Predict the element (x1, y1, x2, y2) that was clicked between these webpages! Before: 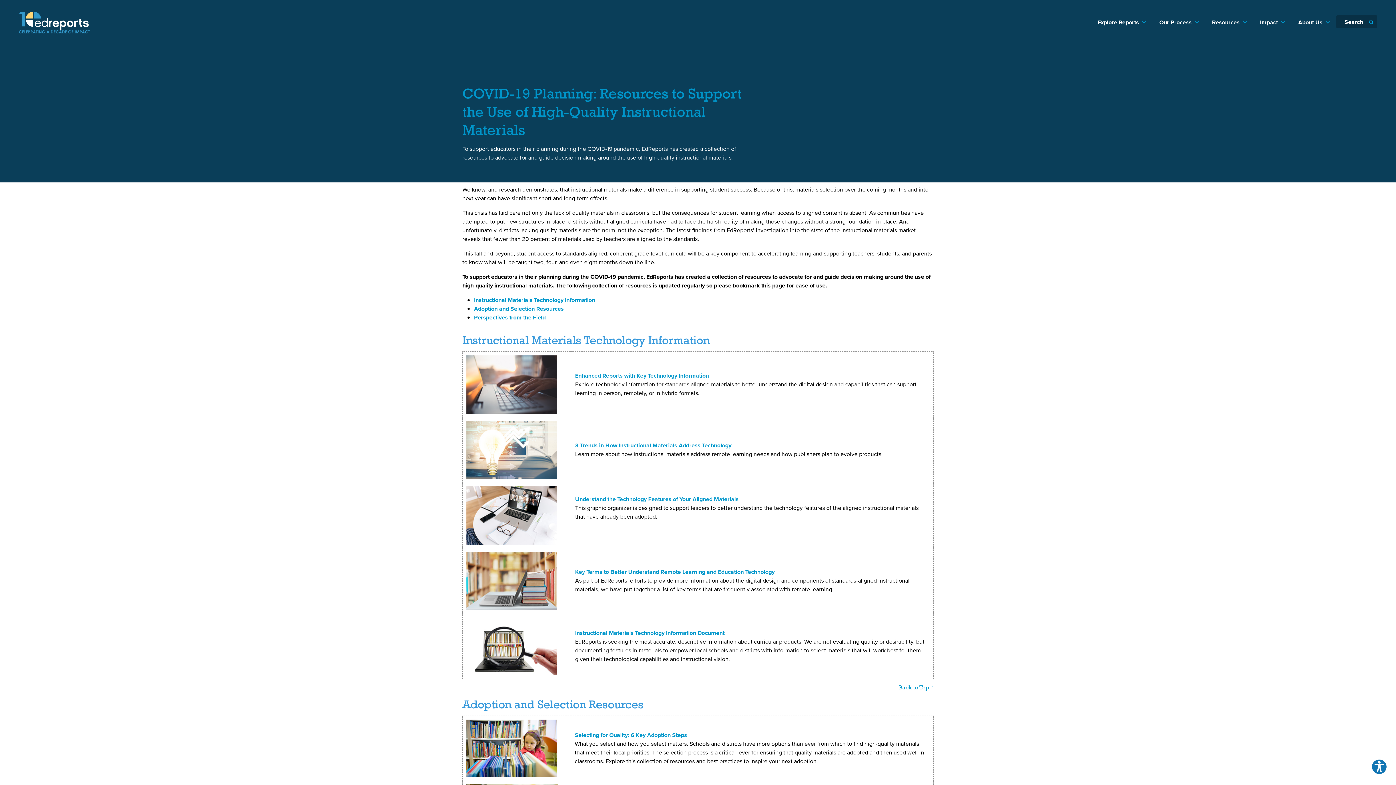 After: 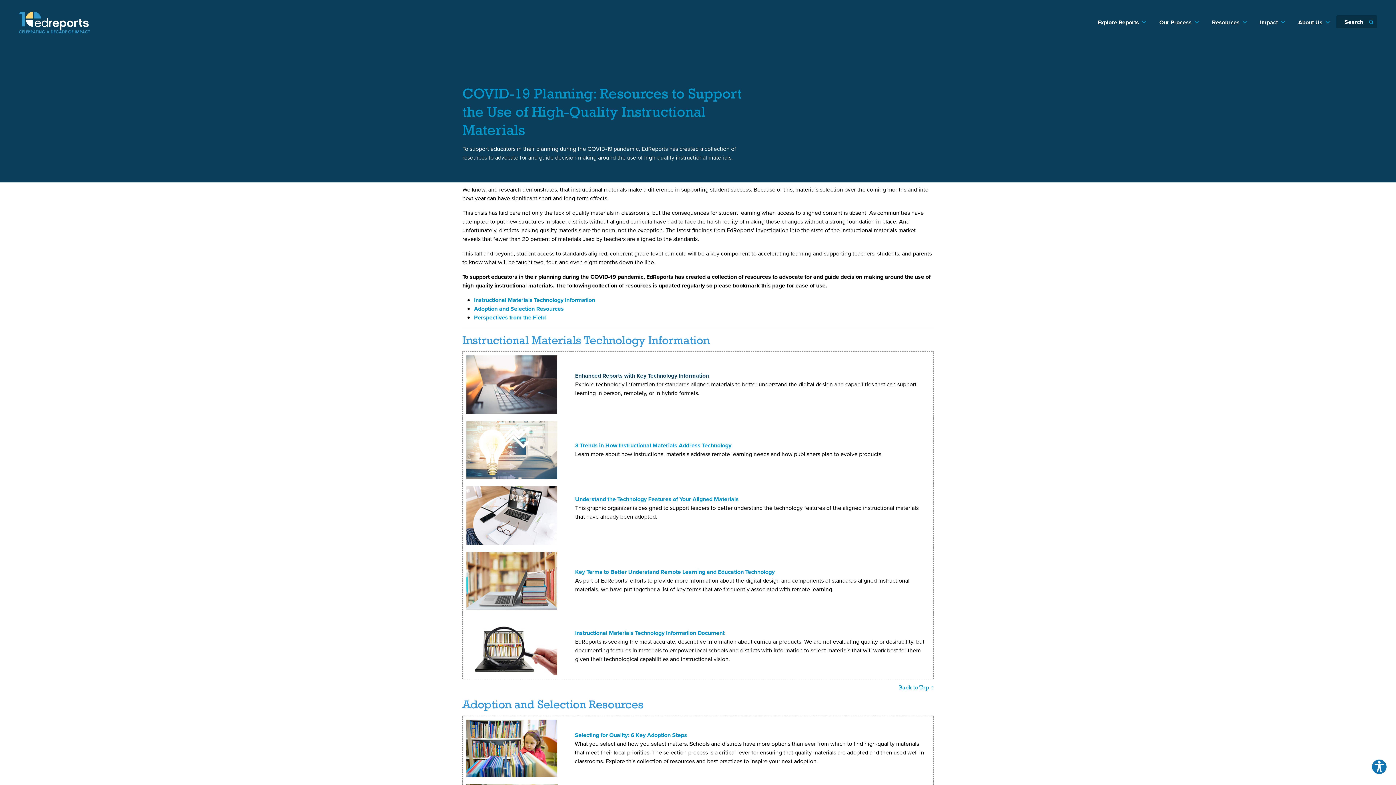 Action: bbox: (575, 371, 709, 380) label: Enhanced Reports with Key Technology Information